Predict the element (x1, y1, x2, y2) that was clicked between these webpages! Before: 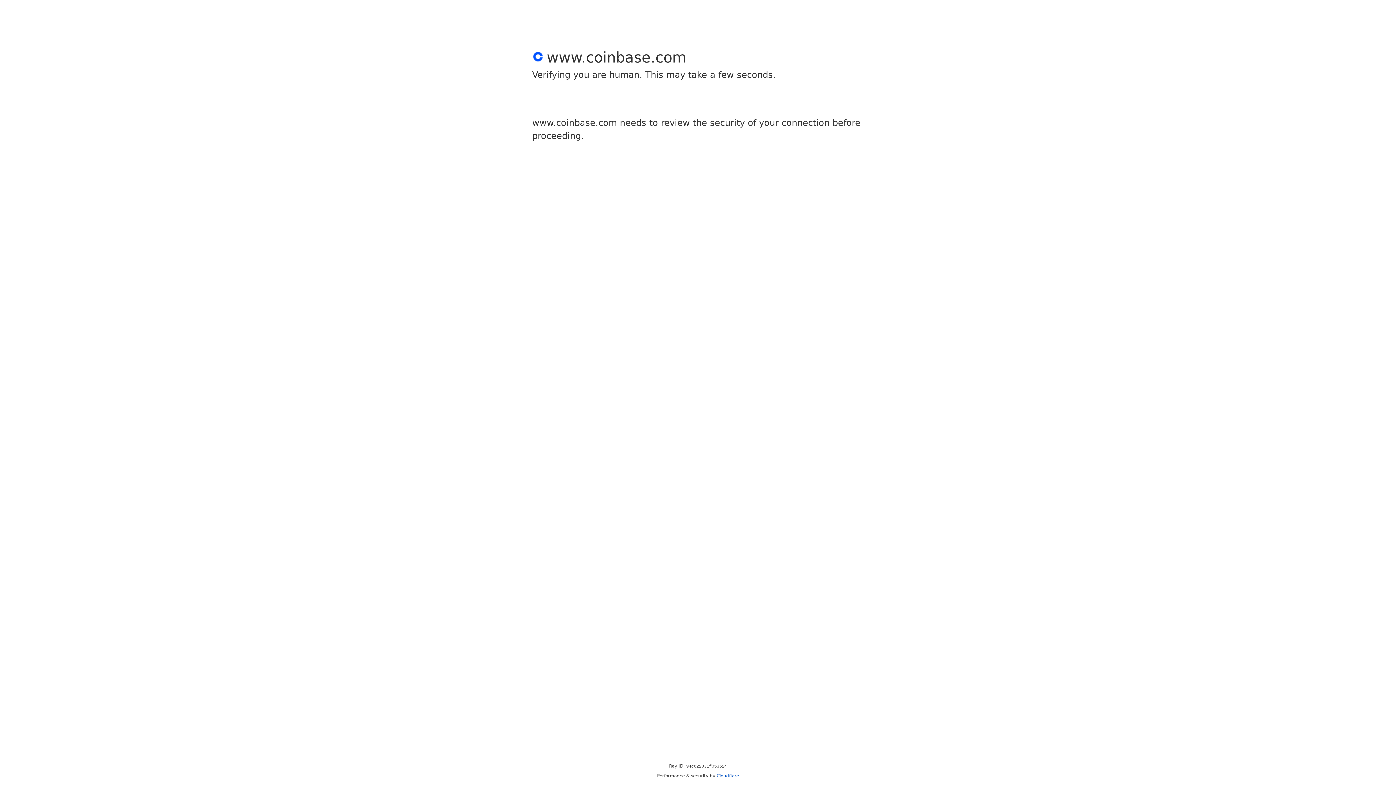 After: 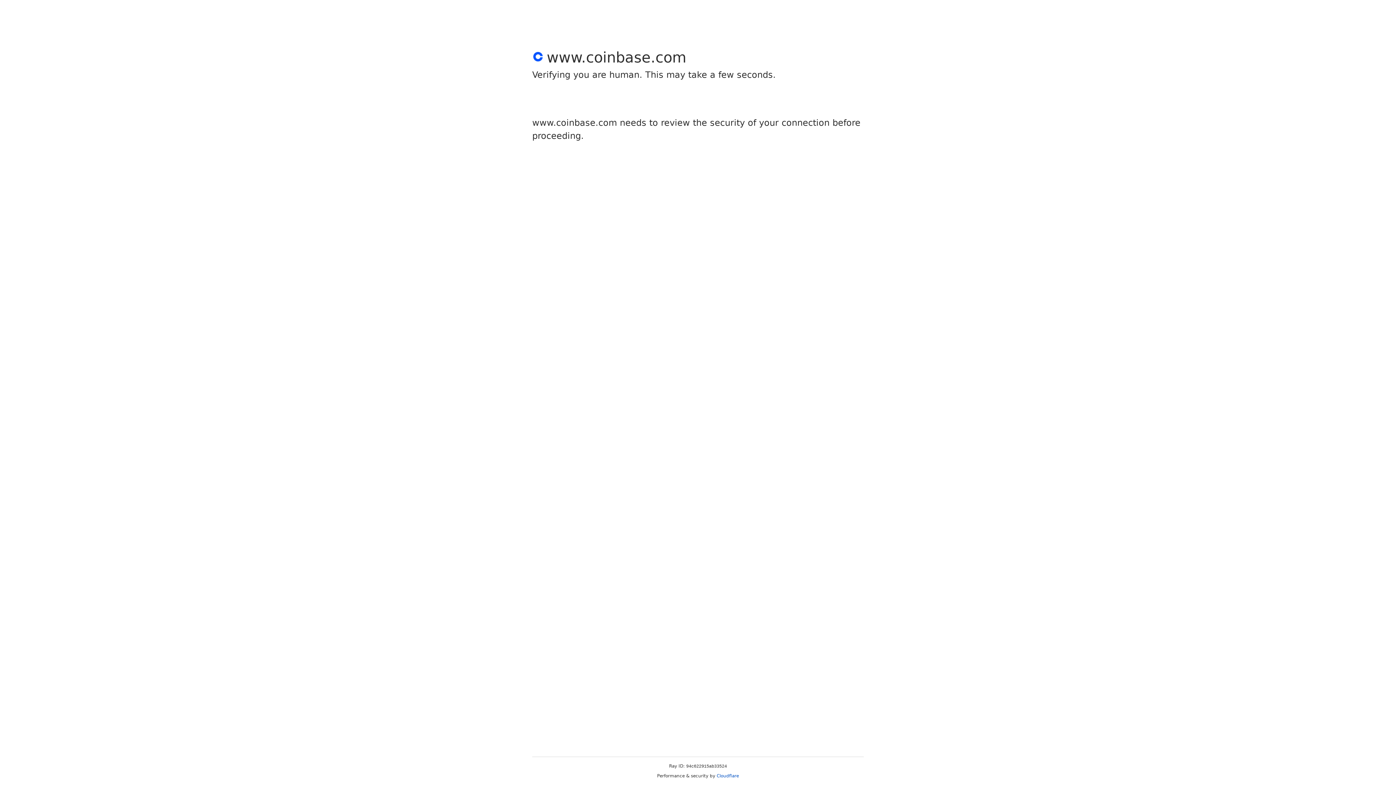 Action: label: Cloudflare bbox: (716, 773, 739, 778)